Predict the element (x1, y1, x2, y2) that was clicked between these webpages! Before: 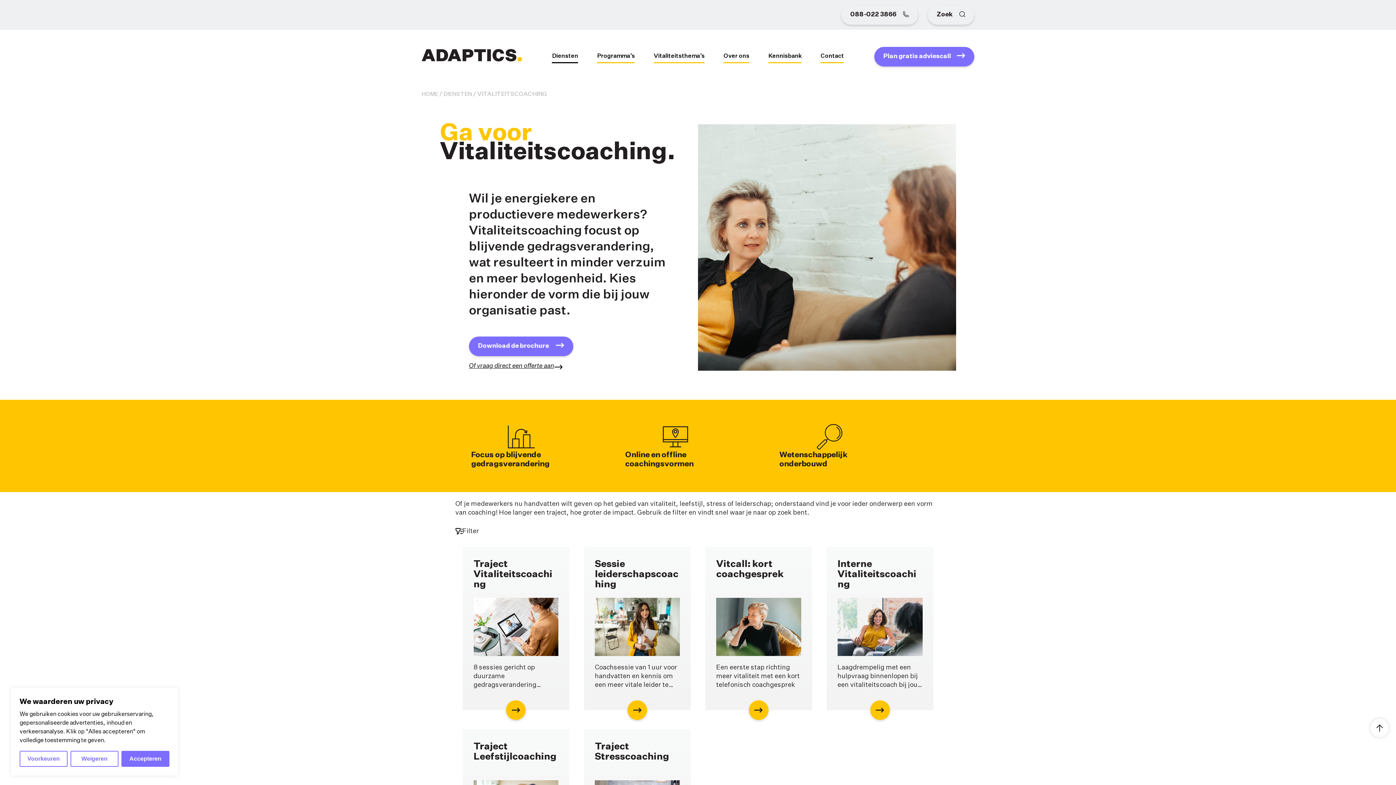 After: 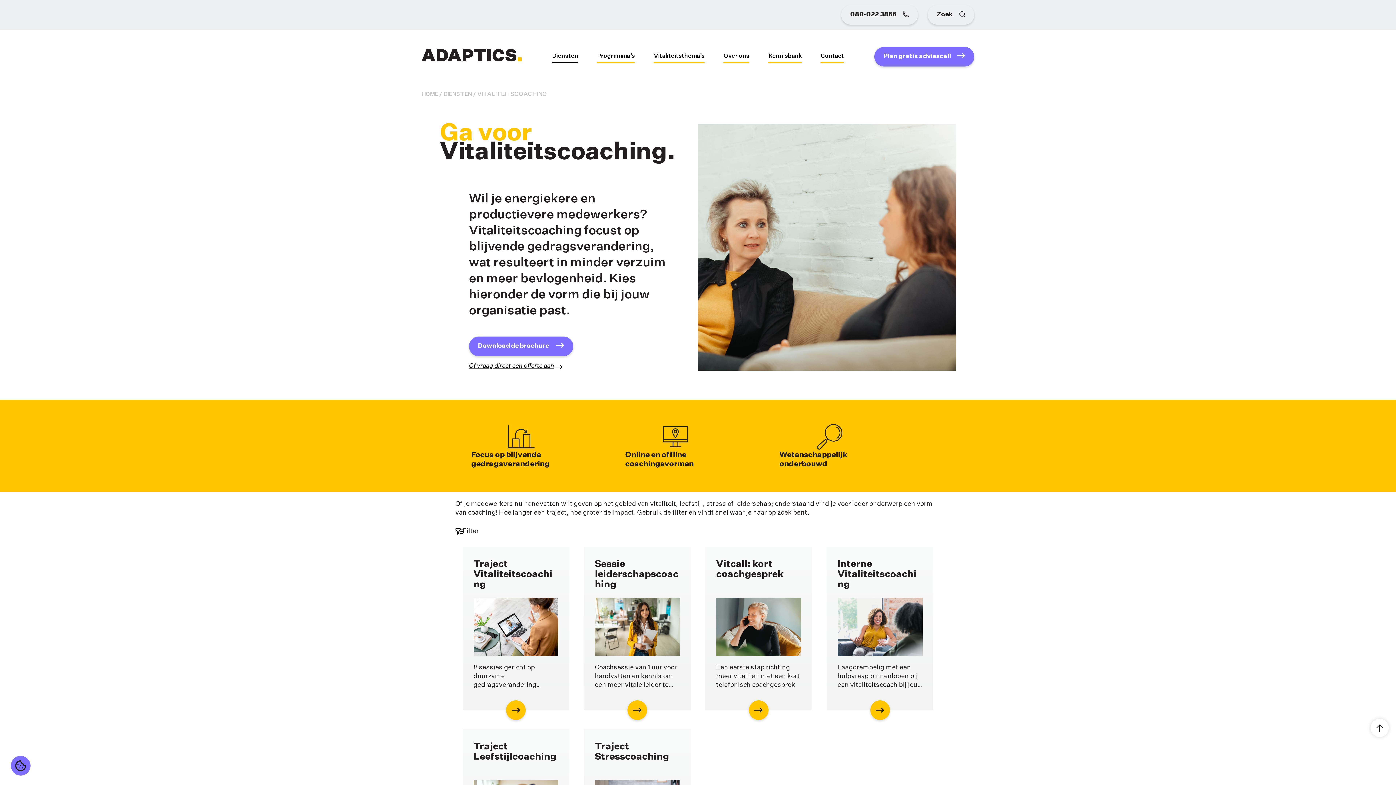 Action: label: Weigeren bbox: (70, 751, 118, 767)